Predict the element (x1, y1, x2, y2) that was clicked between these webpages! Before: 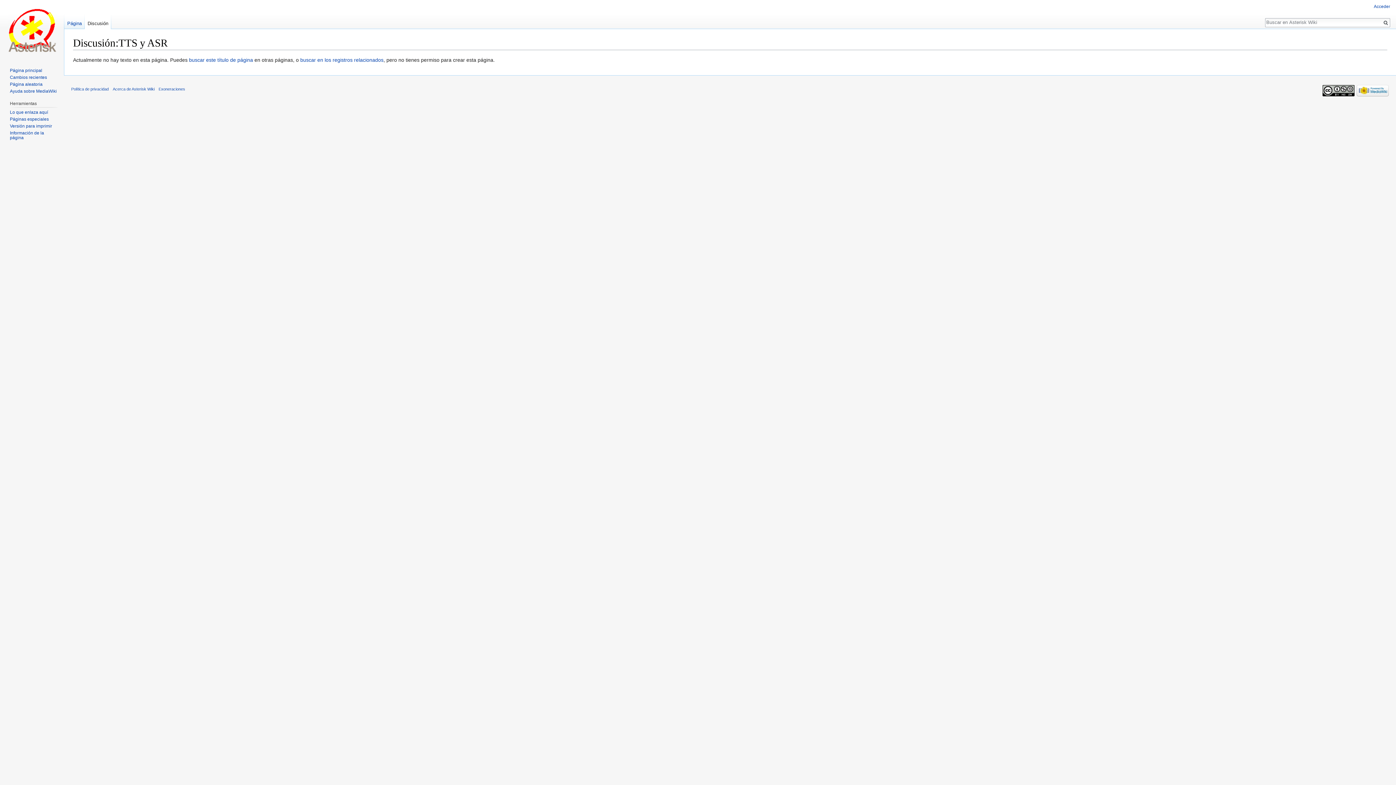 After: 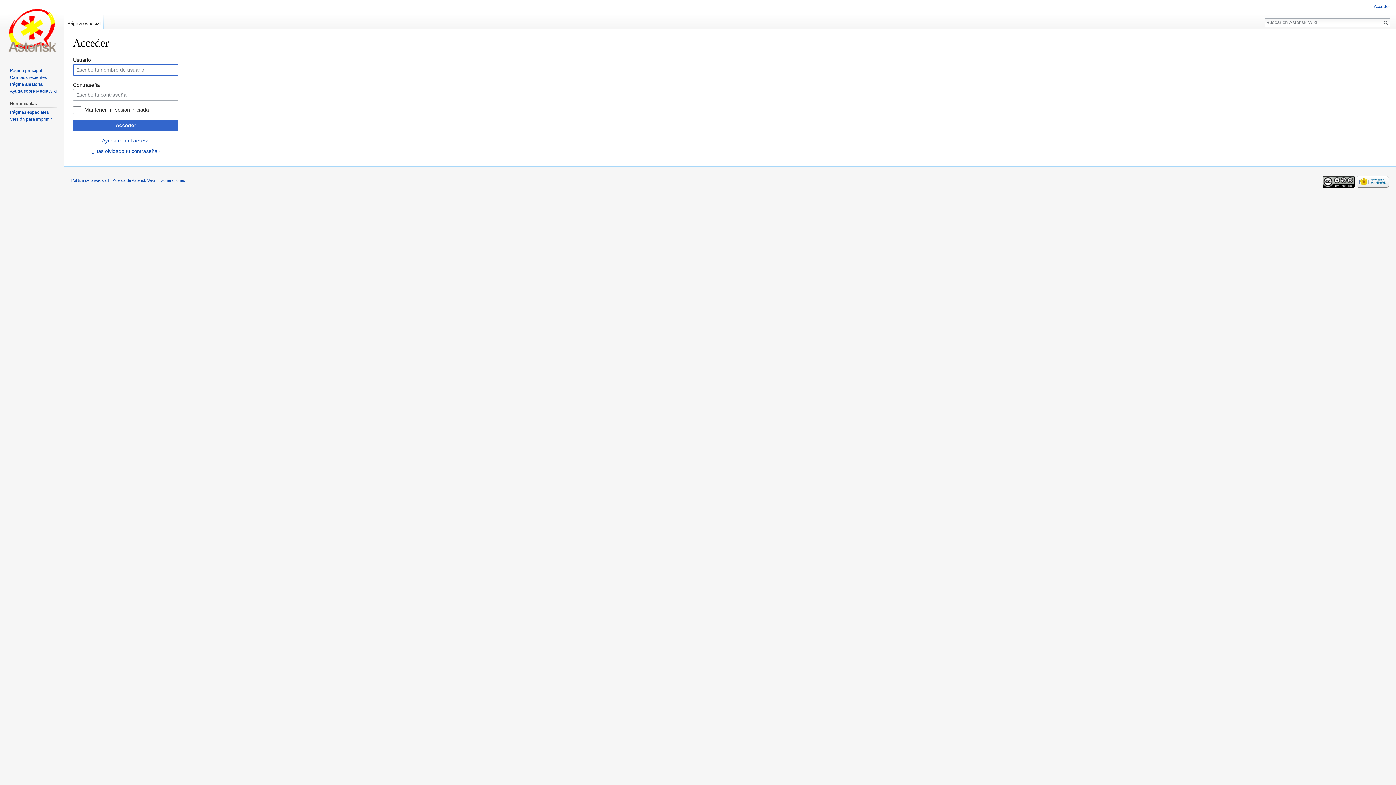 Action: bbox: (1374, 4, 1390, 9) label: Acceder